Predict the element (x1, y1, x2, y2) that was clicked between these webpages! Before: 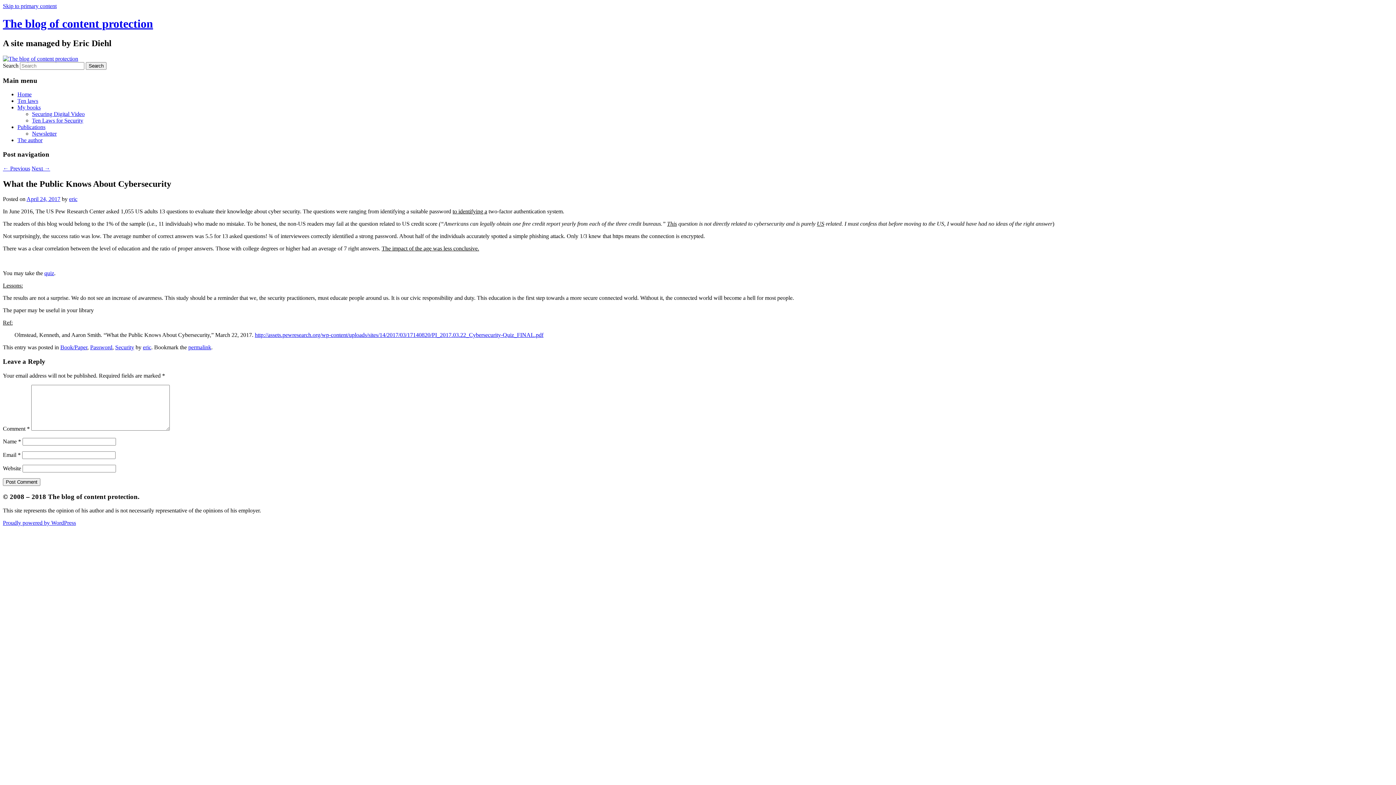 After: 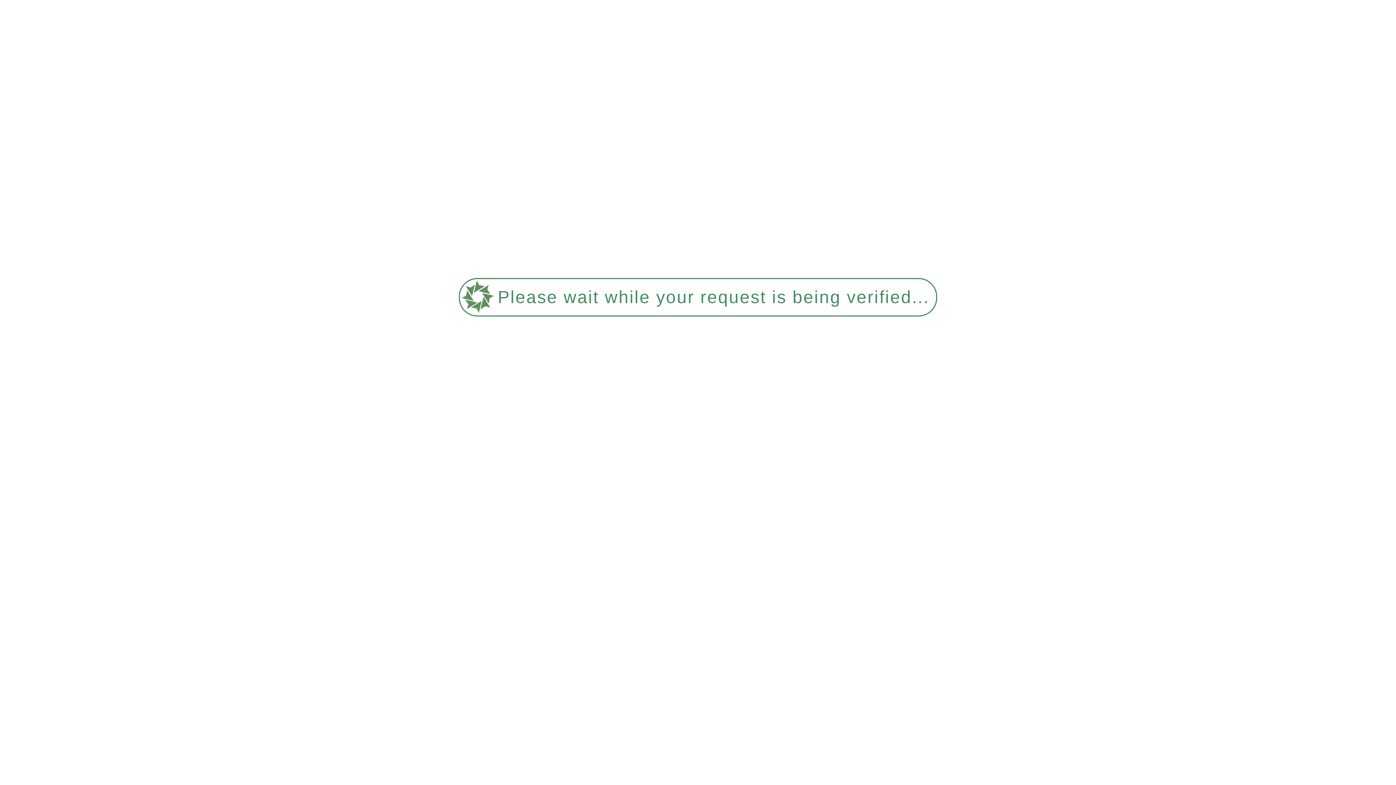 Action: bbox: (17, 91, 31, 97) label: Home